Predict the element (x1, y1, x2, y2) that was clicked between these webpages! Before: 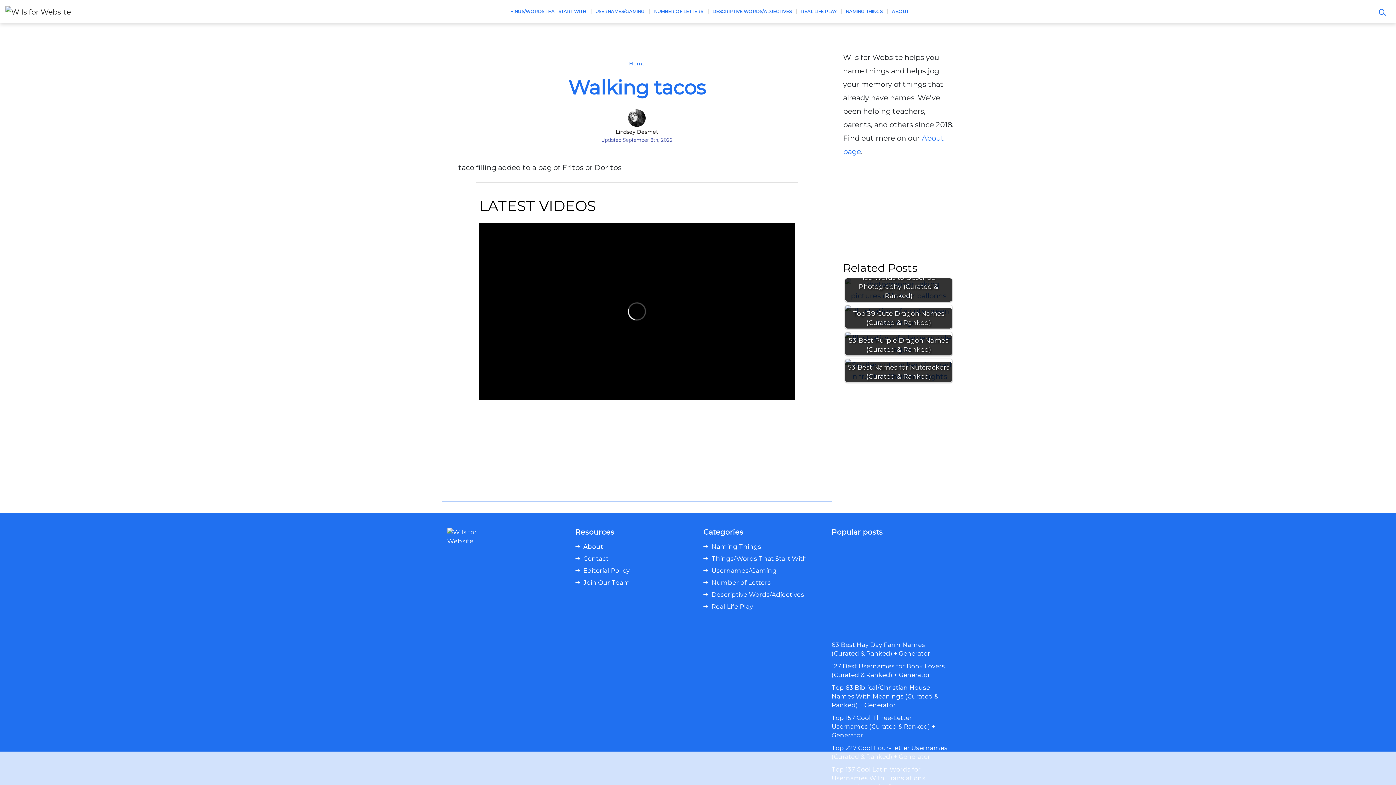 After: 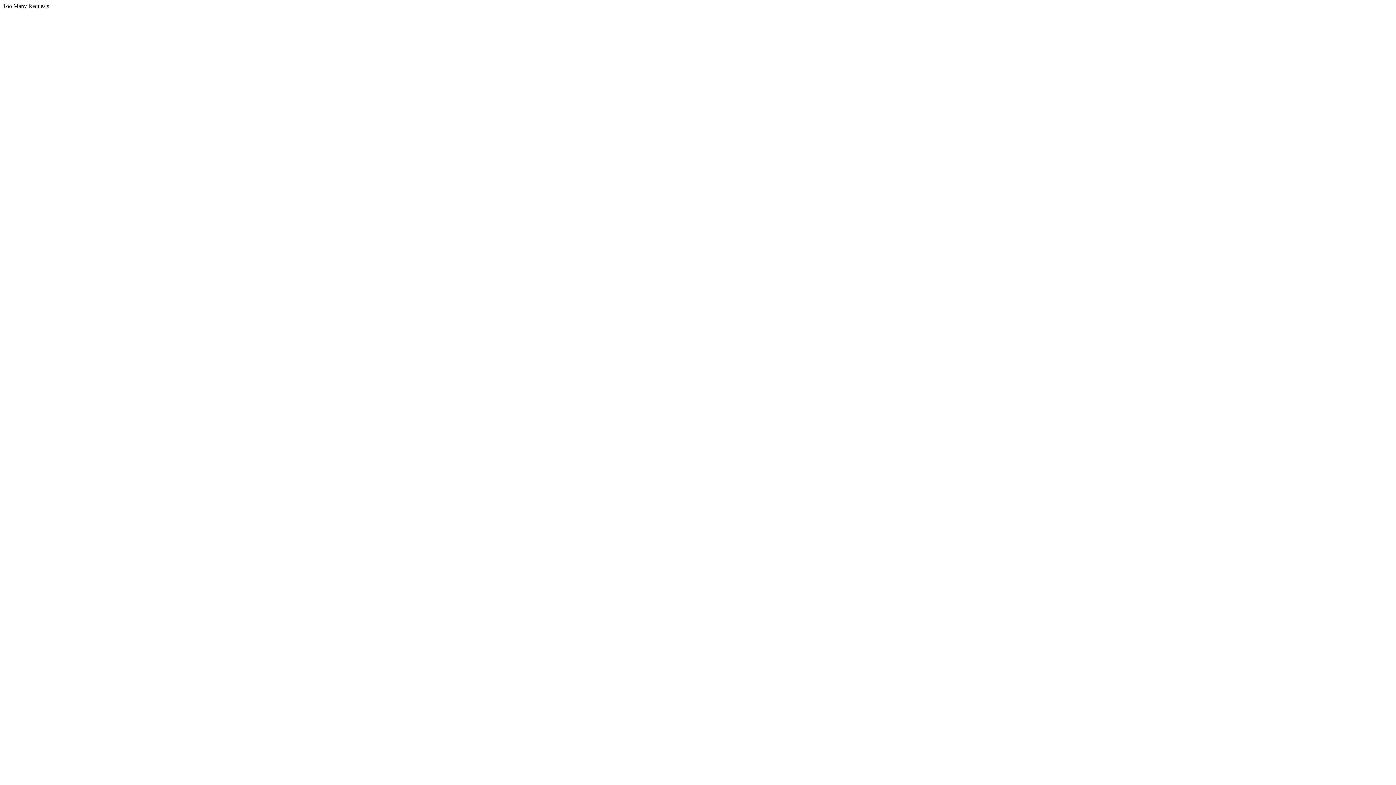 Action: label: 127 Best Usernames for Book Lovers (Curated & Ranked) + Generator bbox: (831, 662, 949, 679)